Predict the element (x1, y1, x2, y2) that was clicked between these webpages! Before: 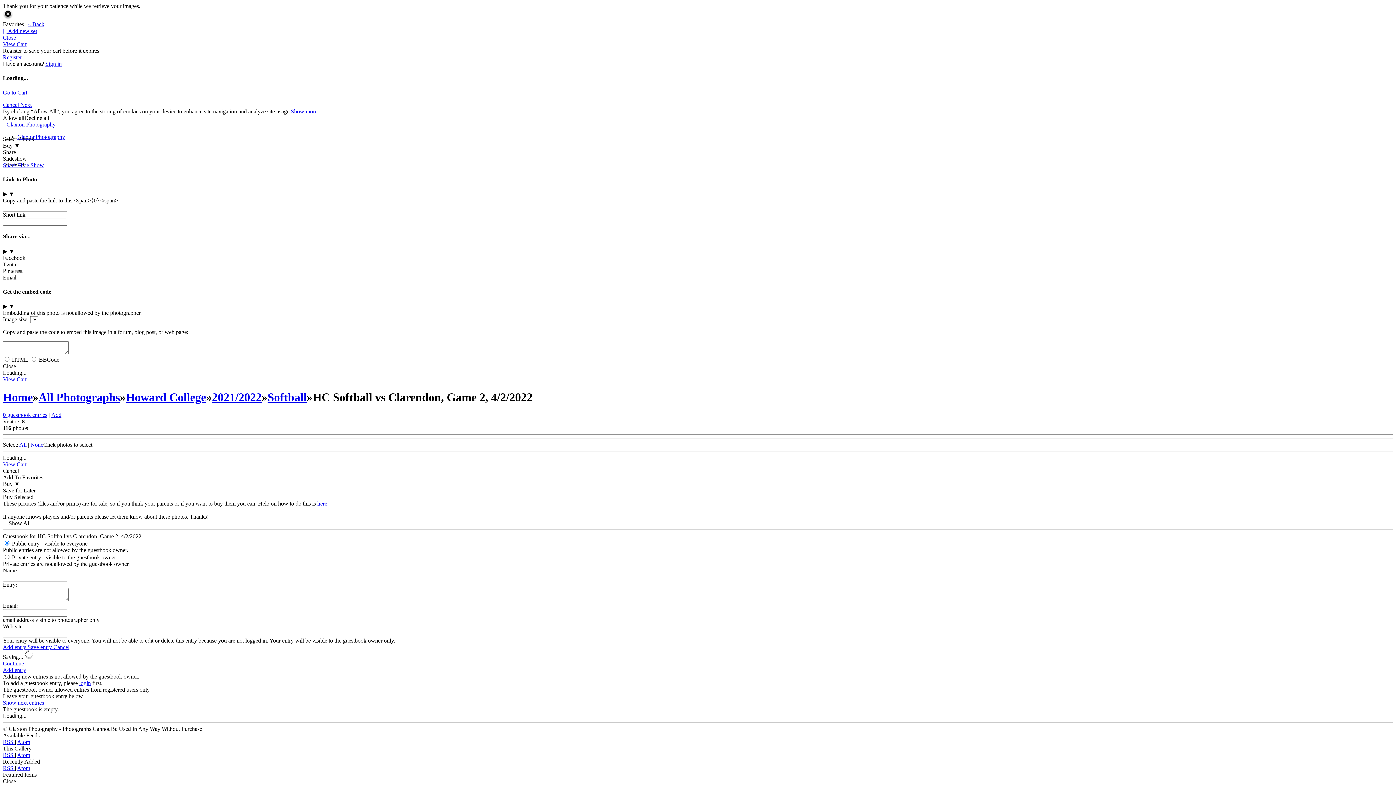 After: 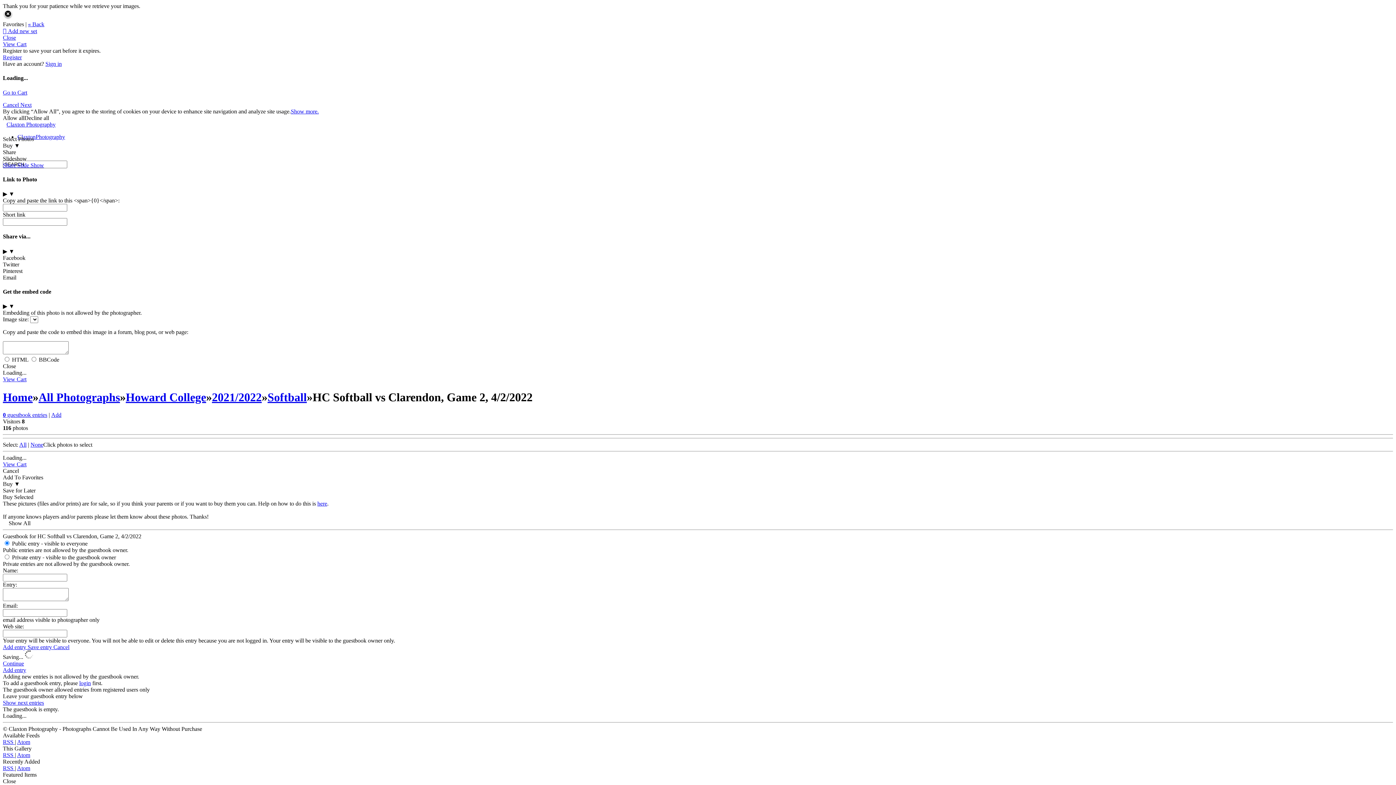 Action: bbox: (2, 660, 24, 666) label: Continue